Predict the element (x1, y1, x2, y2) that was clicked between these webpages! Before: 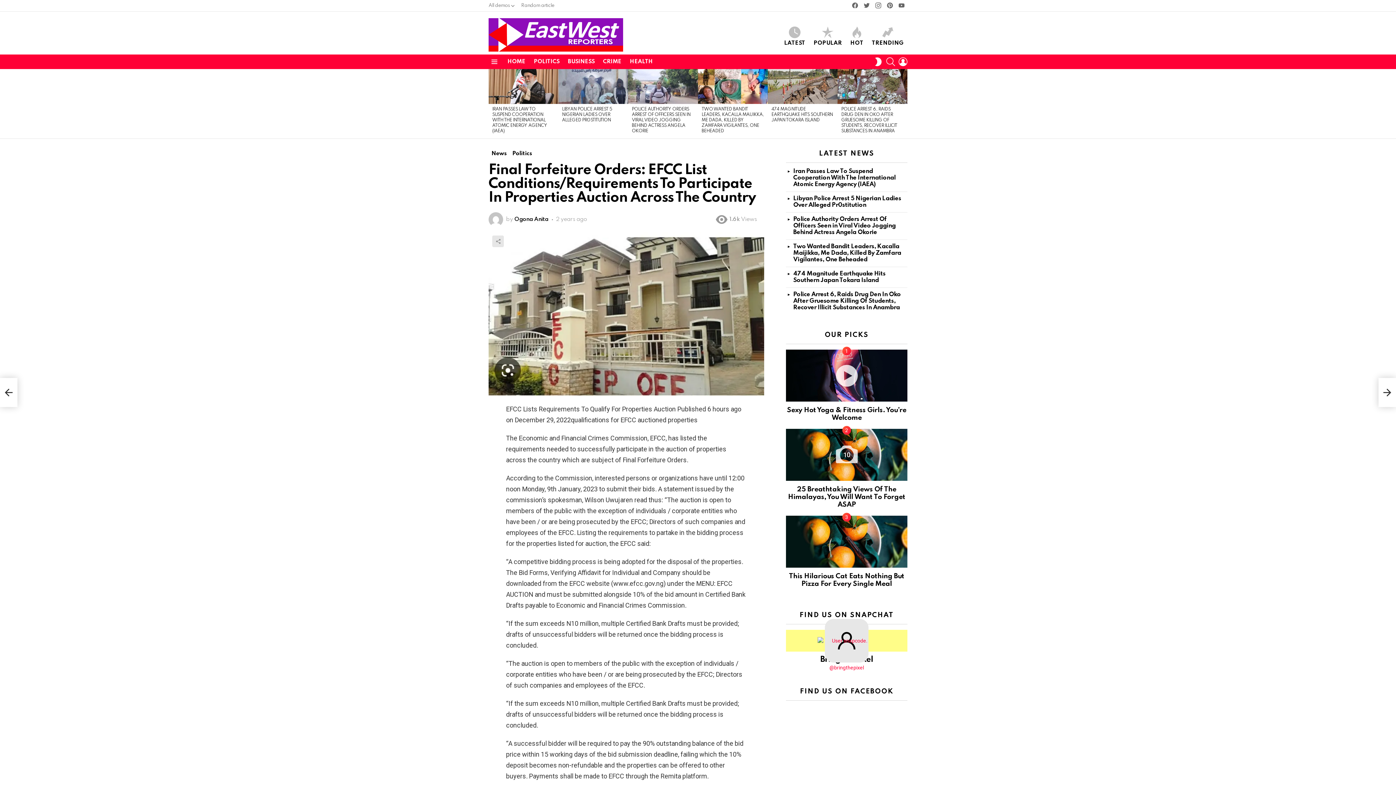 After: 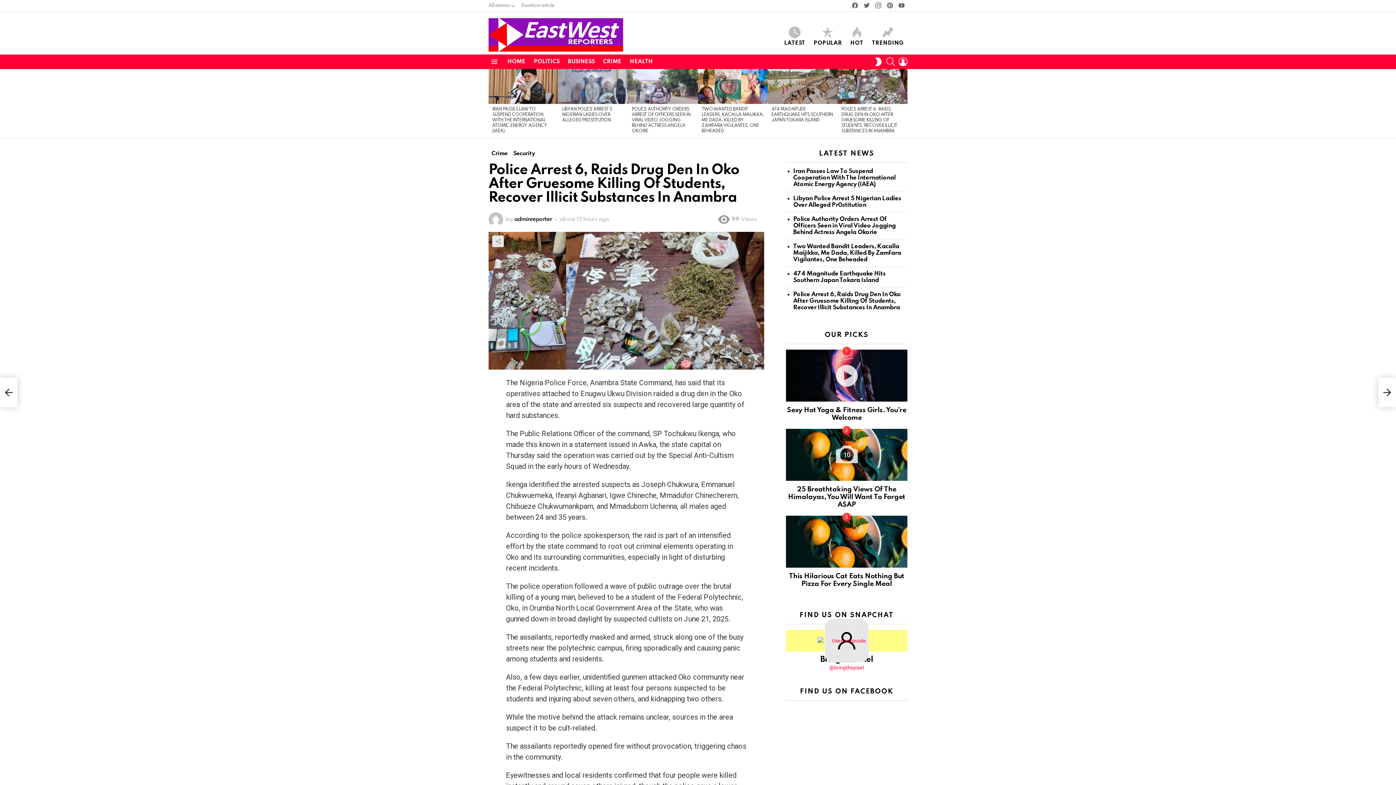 Action: bbox: (793, 291, 901, 310) label: Police Arrest 6, Raids Drug Den In Oko After Gruesome Killing Of Students, Recover Illicit Substances In Anambra